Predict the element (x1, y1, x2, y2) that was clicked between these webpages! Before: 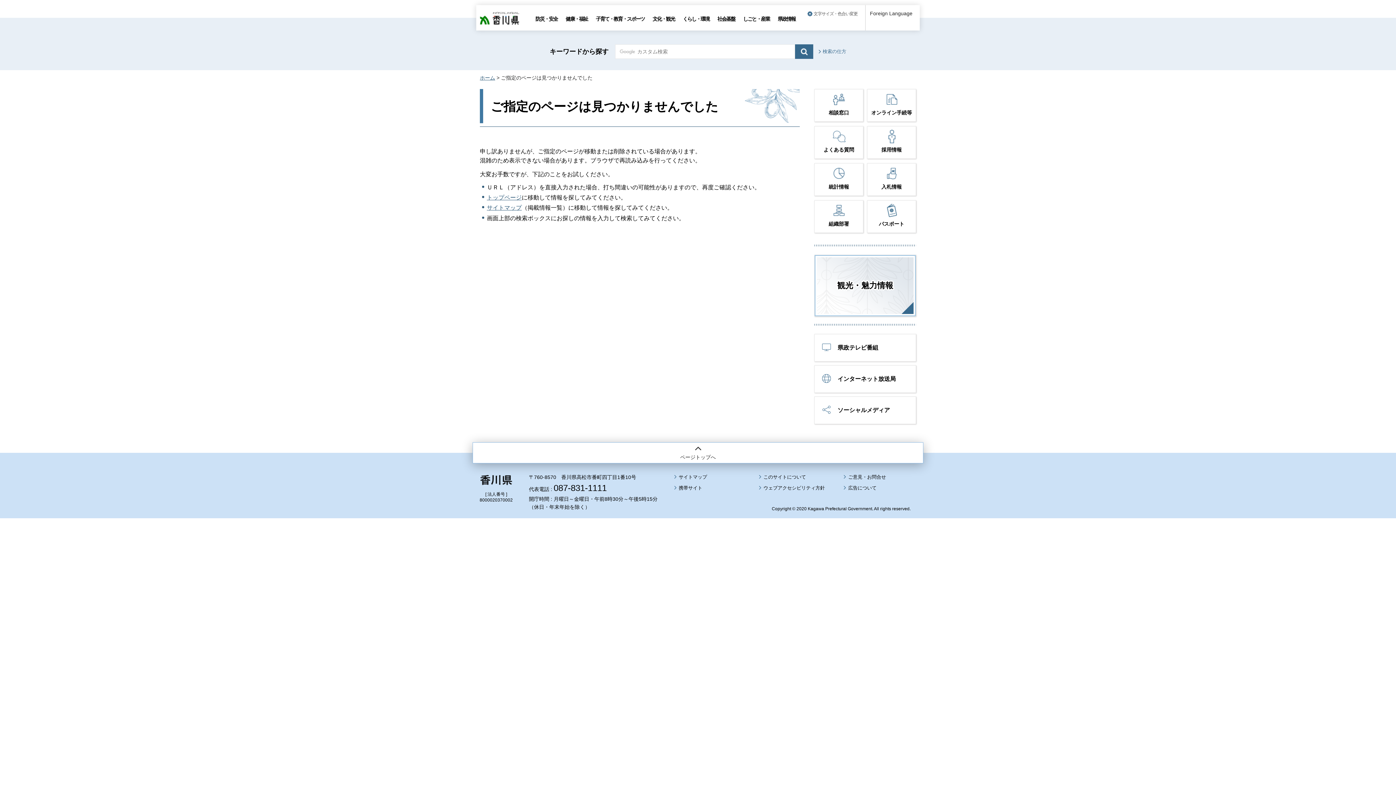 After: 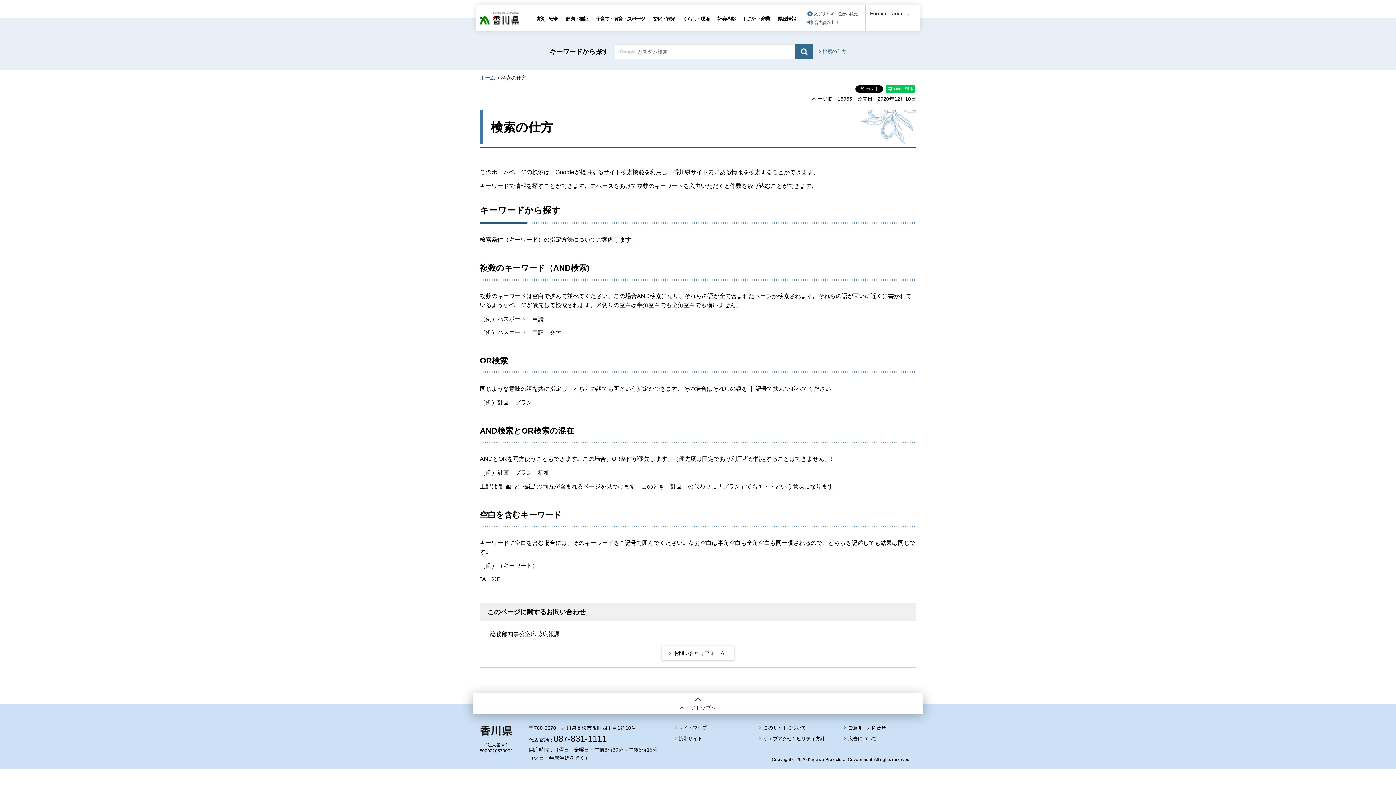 Action: bbox: (818, 48, 846, 55) label: 検索の仕方